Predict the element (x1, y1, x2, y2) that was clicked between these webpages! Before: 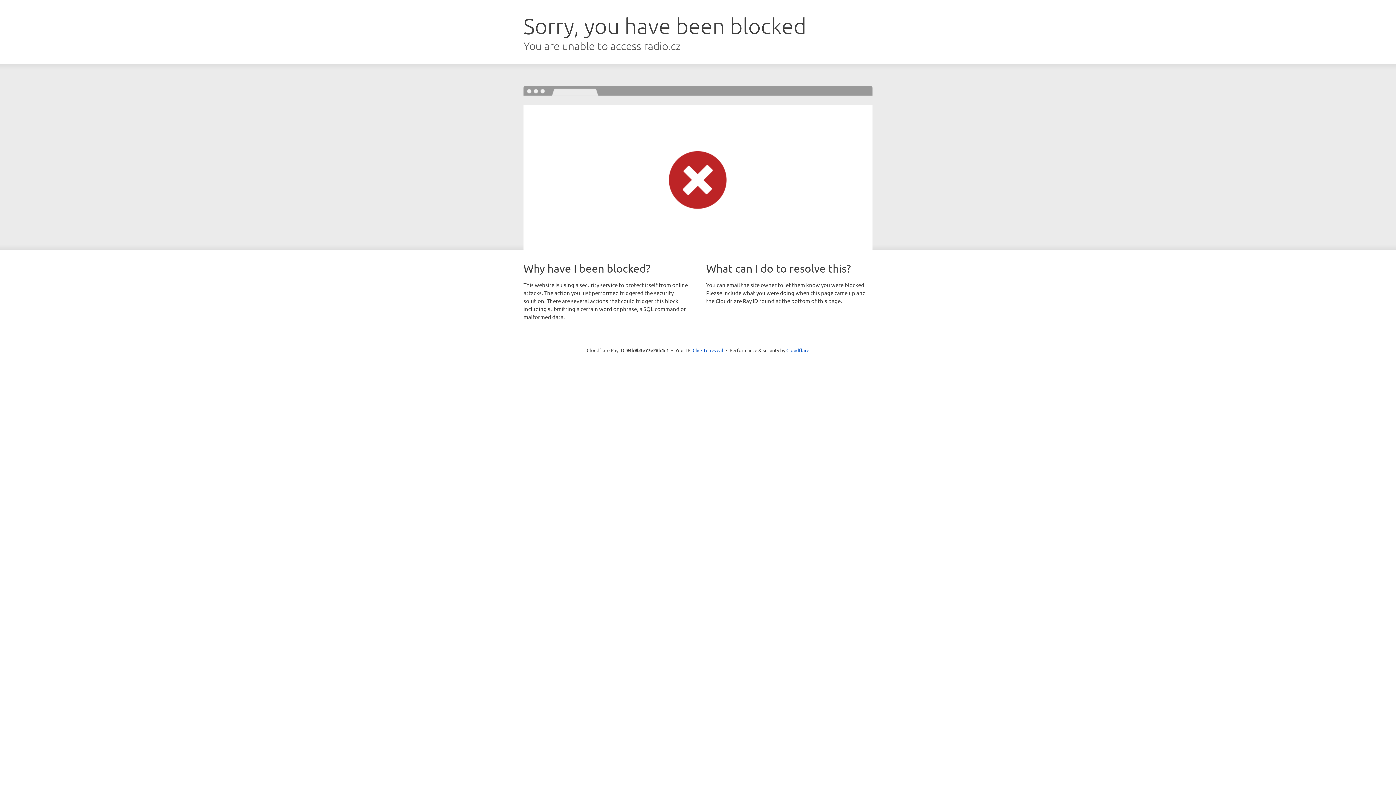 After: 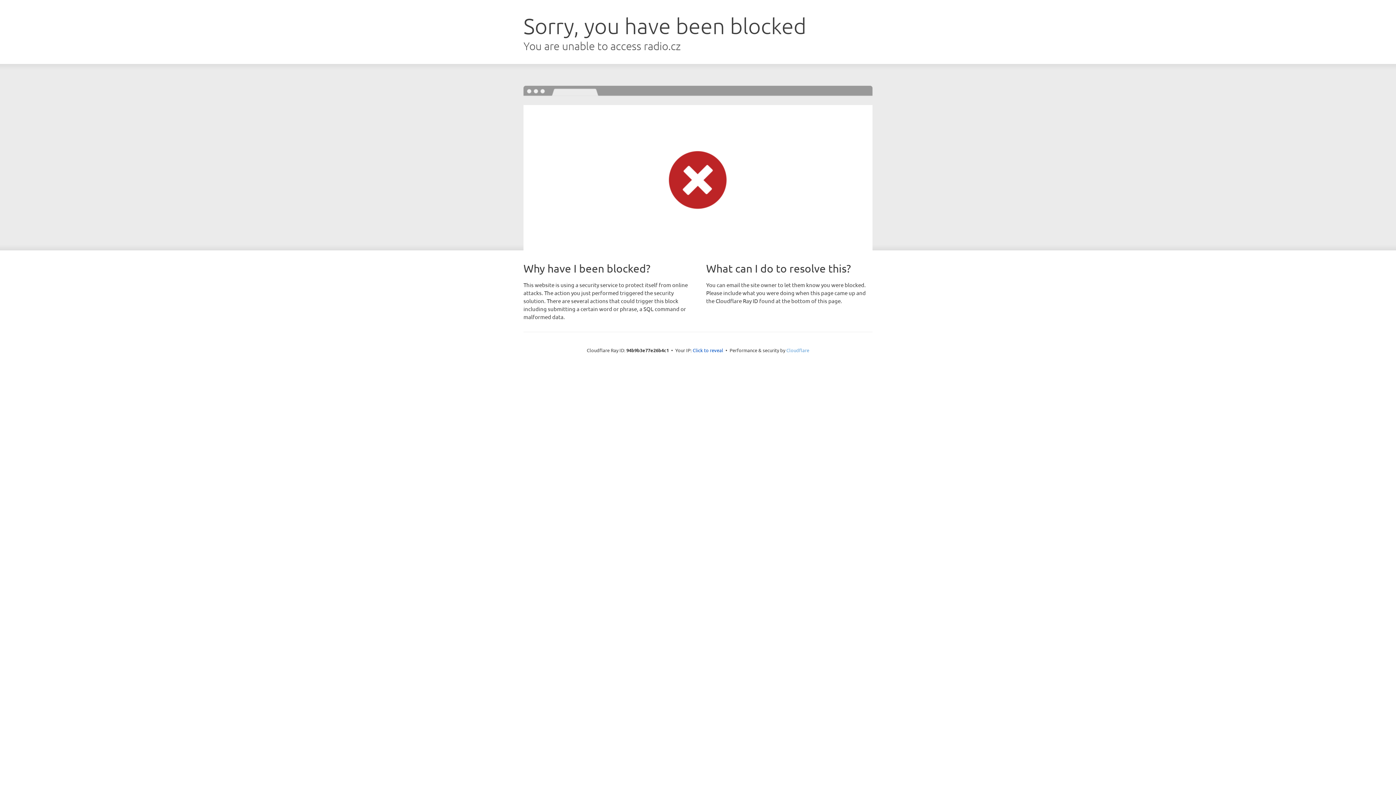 Action: label: Cloudflare bbox: (786, 347, 809, 353)